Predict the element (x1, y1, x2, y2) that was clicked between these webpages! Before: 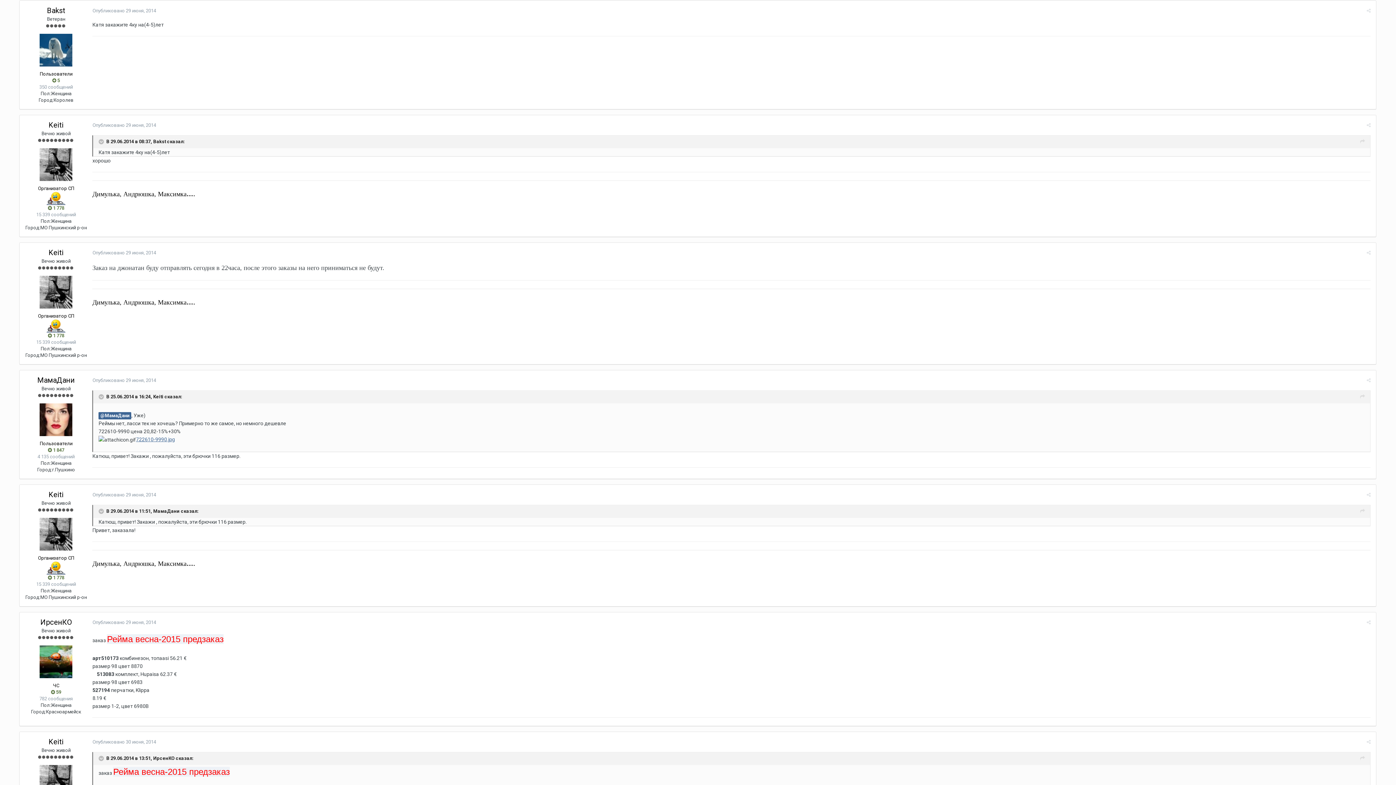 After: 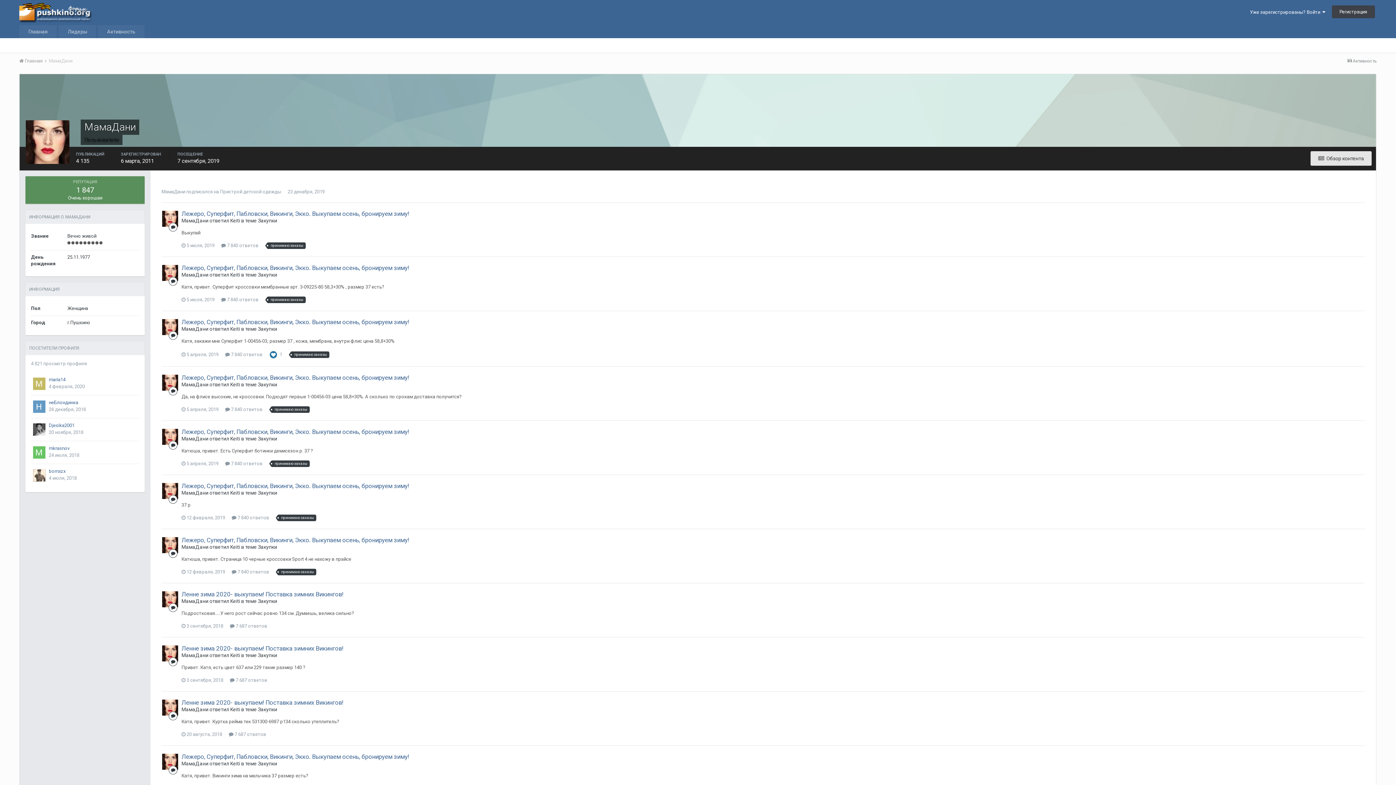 Action: bbox: (39, 403, 72, 436)